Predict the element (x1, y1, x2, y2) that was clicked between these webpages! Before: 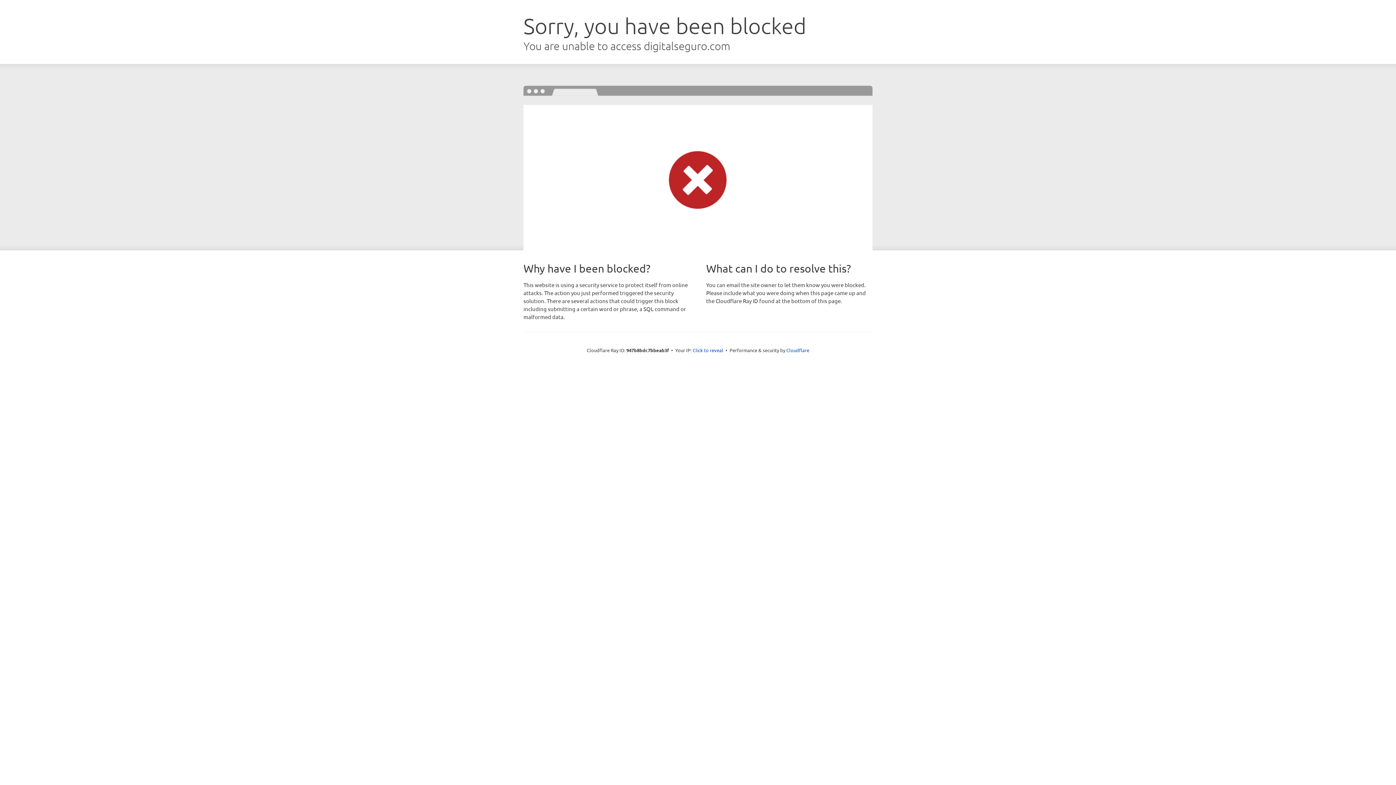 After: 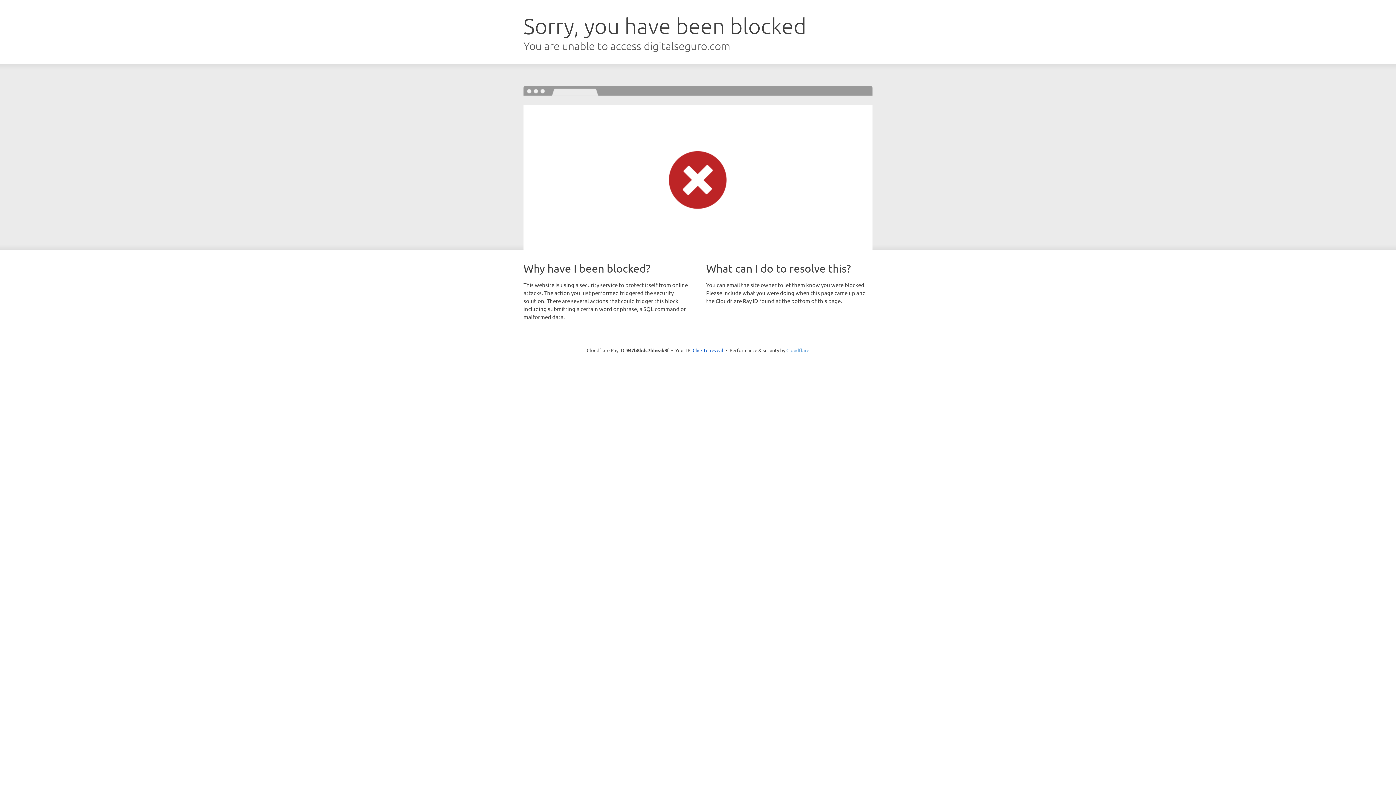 Action: label: Cloudflare bbox: (786, 347, 809, 353)